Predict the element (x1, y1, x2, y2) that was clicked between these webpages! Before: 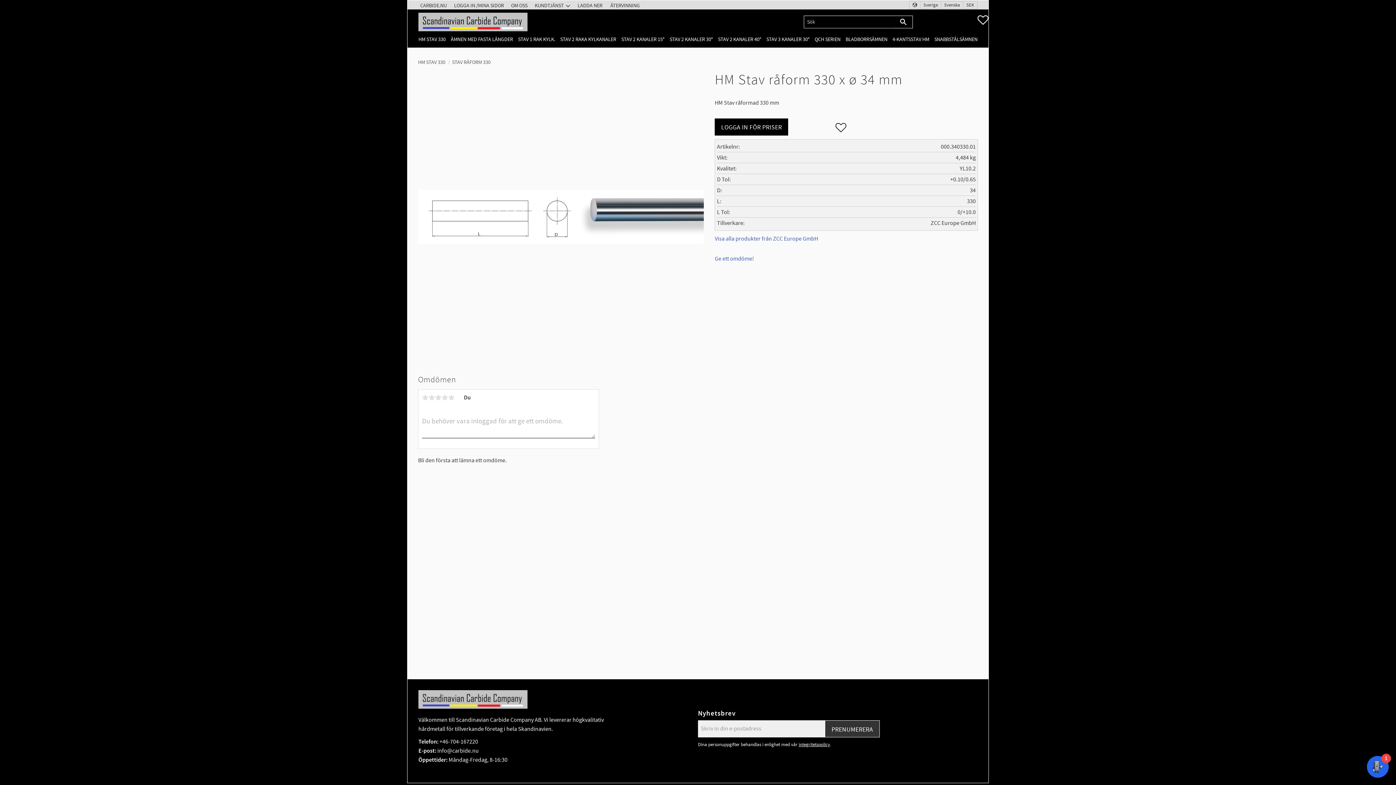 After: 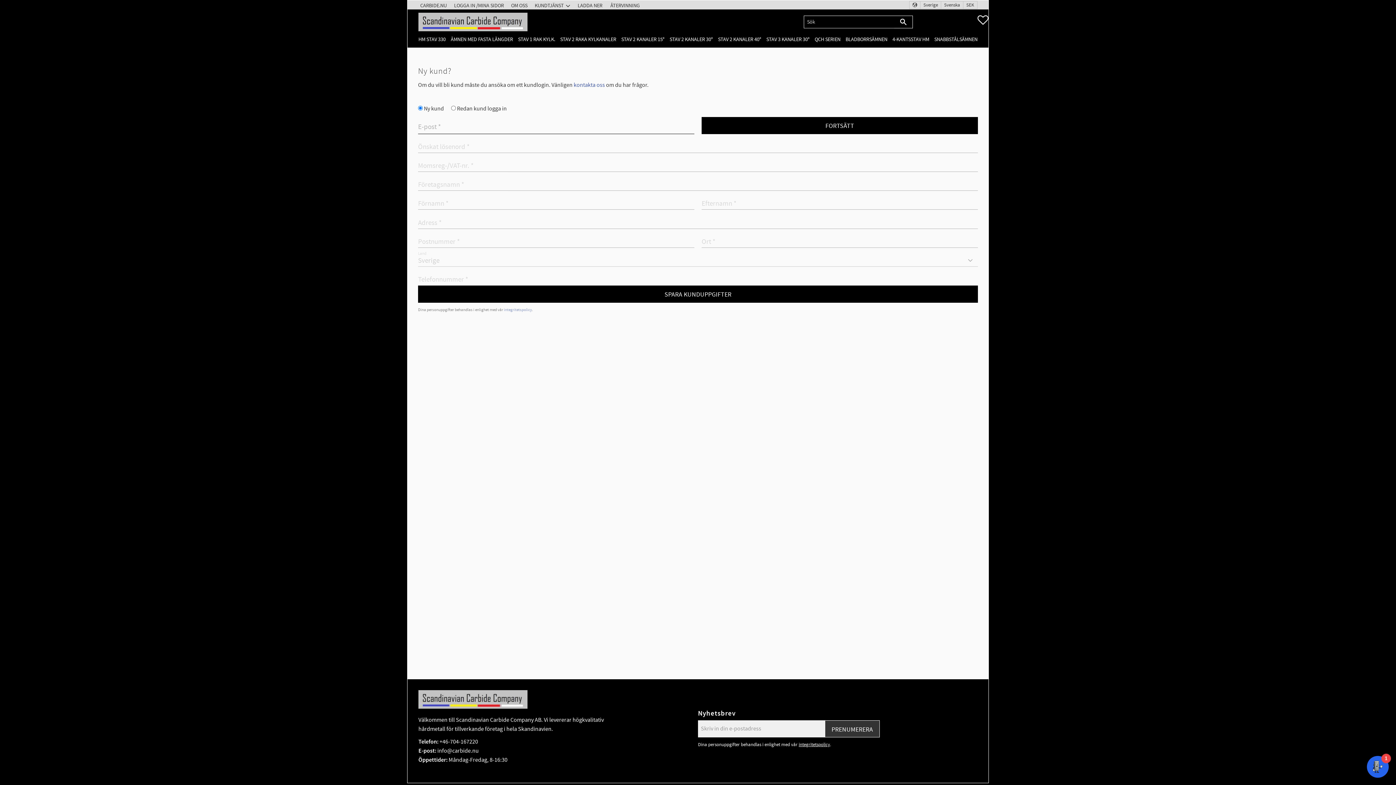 Action: bbox: (450, 0, 507, 10) label: LOGGA IN /MINA SIDOR